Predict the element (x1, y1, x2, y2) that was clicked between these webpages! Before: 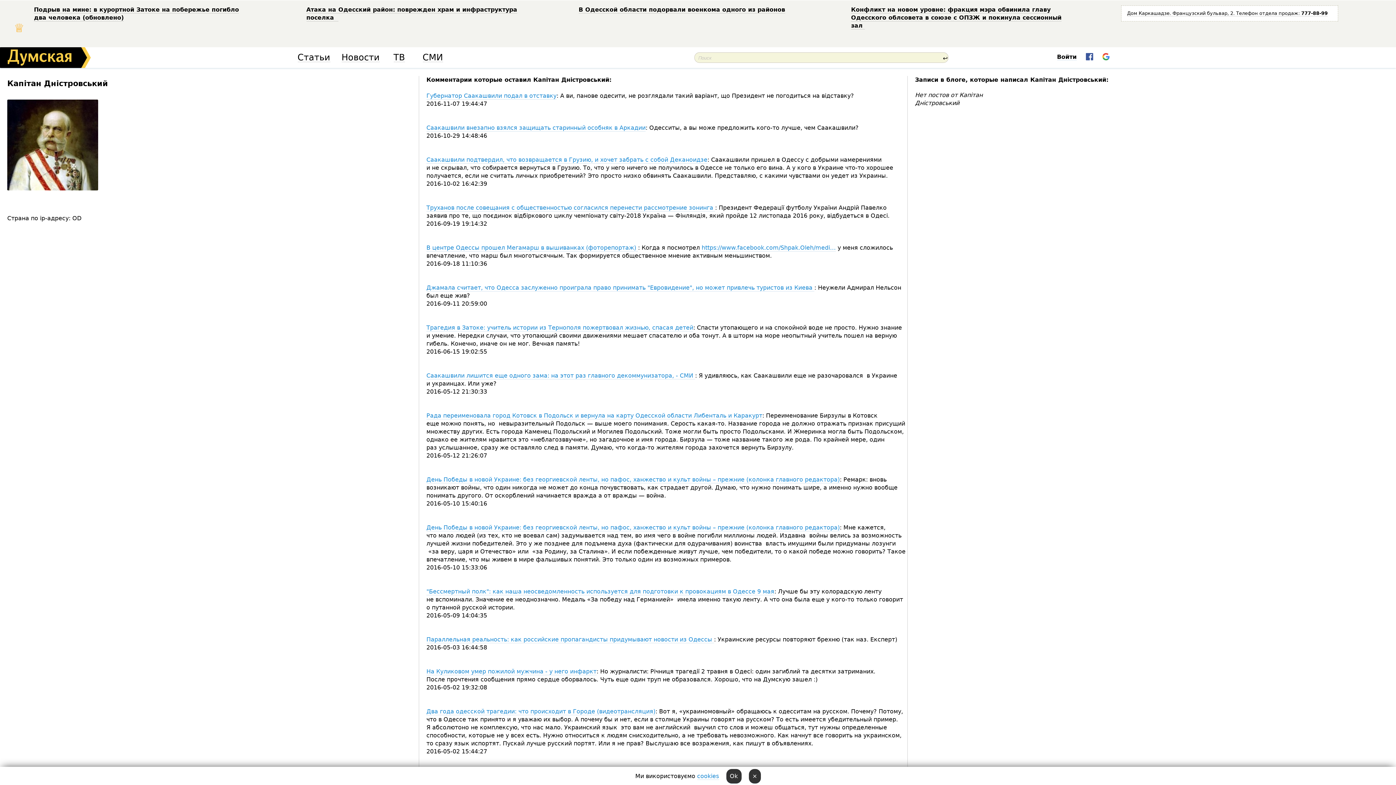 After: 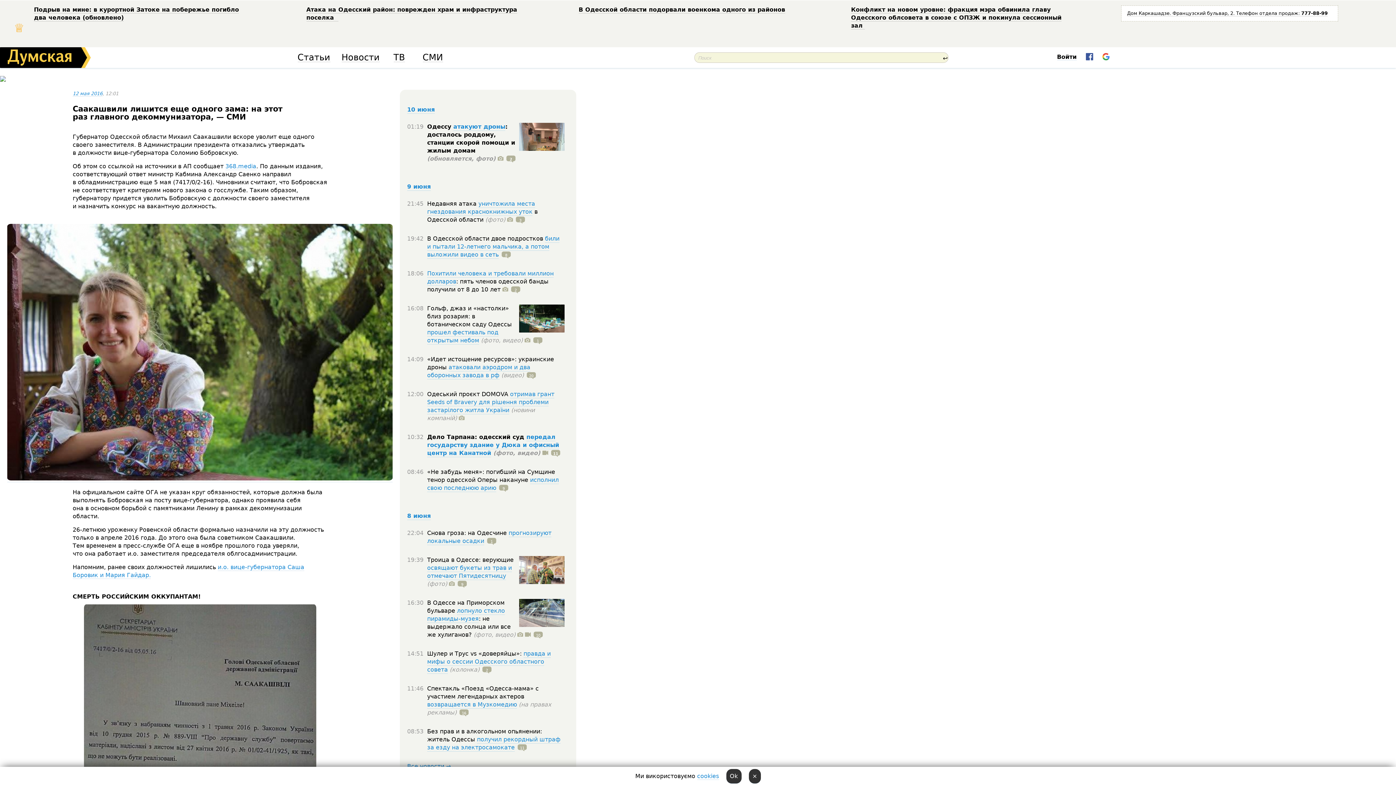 Action: label: Саакашвили лишится еще одного зама: на этот раз главного декоммунизатора, - СМИ  bbox: (426, 372, 695, 379)